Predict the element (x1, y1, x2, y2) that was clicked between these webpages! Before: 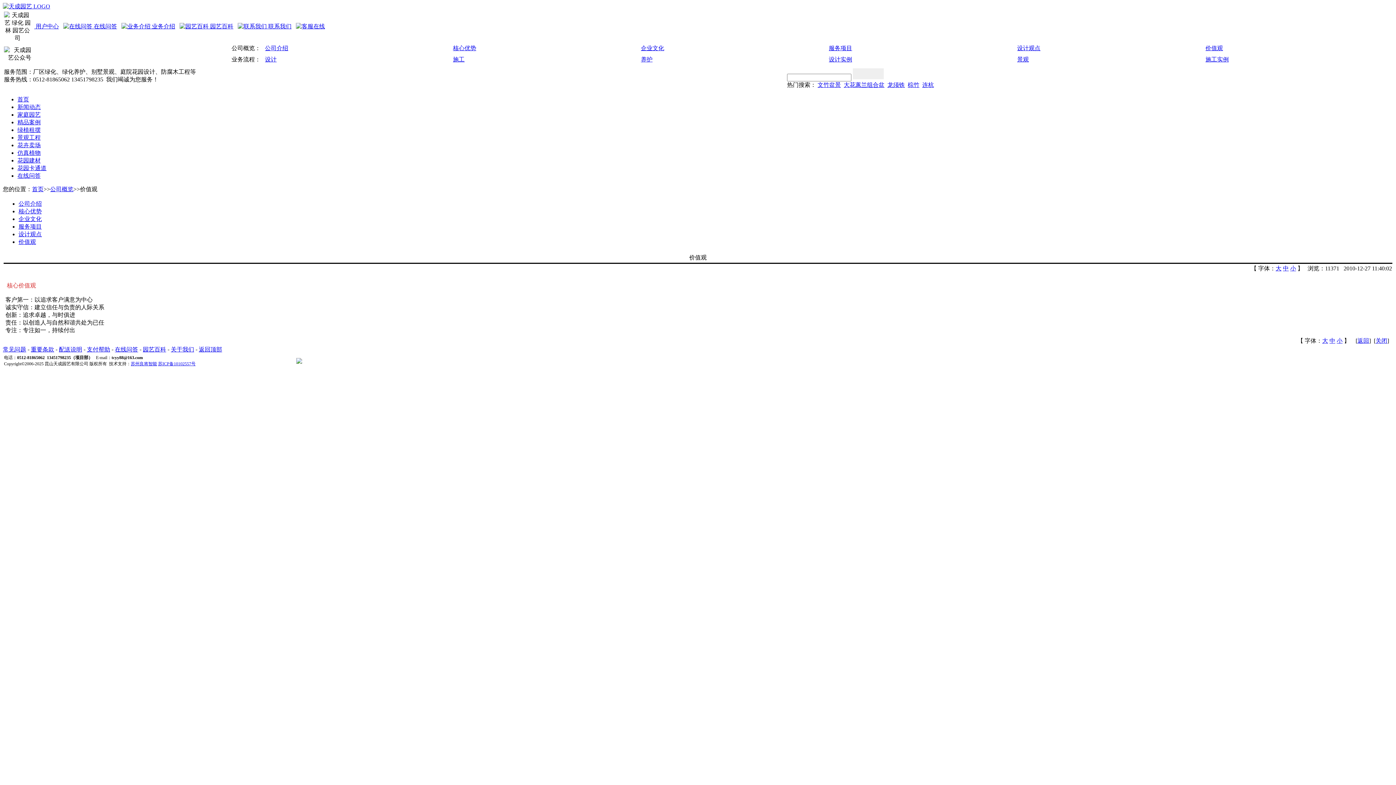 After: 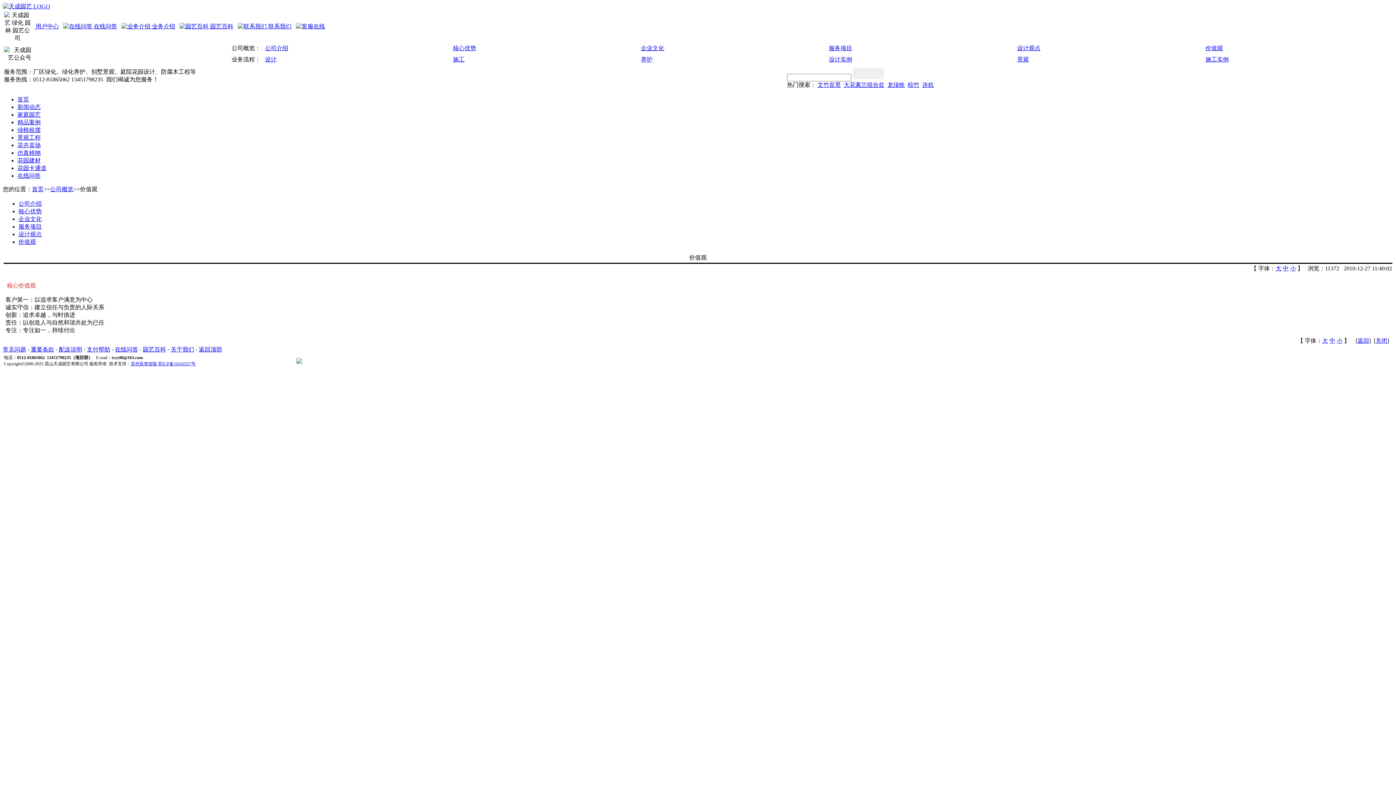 Action: label: 价值观 bbox: (1205, 45, 1223, 51)